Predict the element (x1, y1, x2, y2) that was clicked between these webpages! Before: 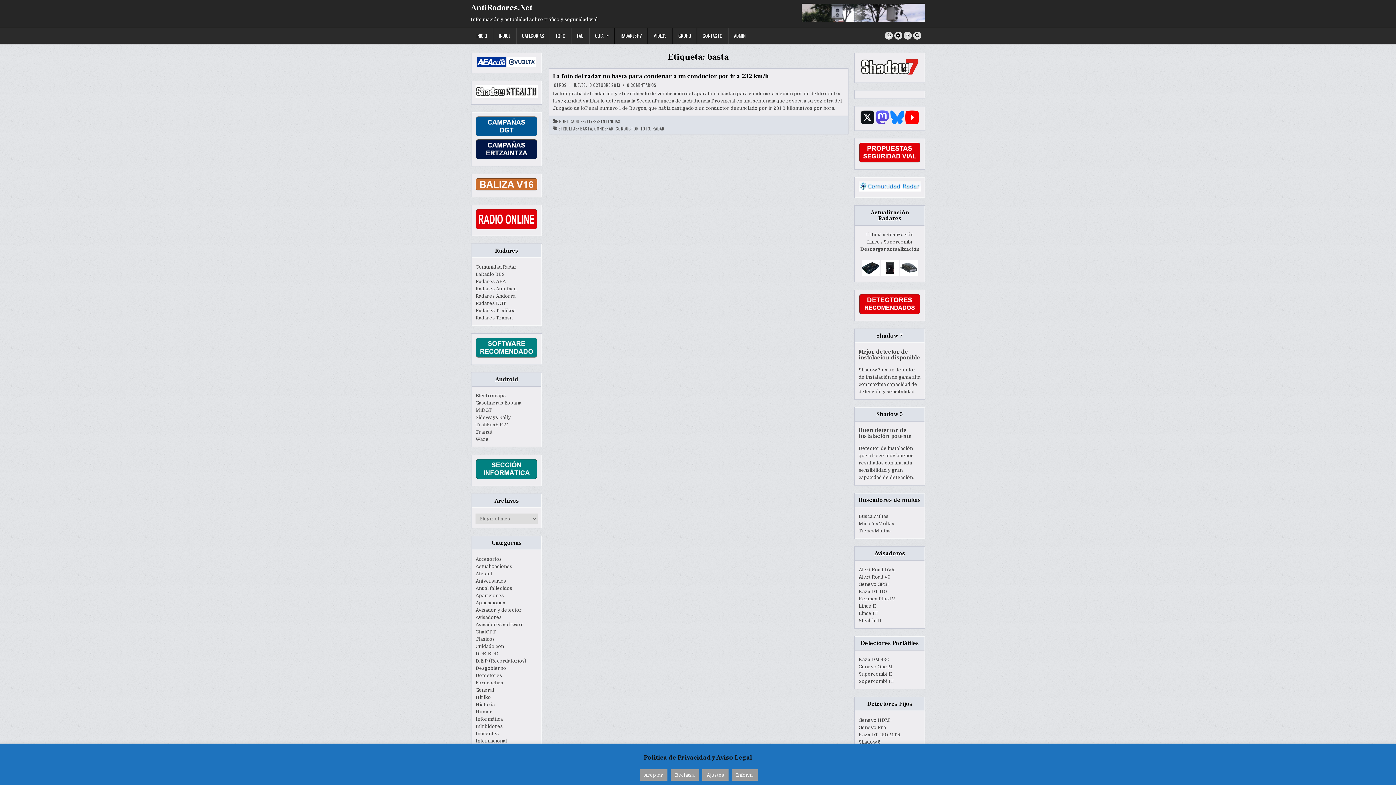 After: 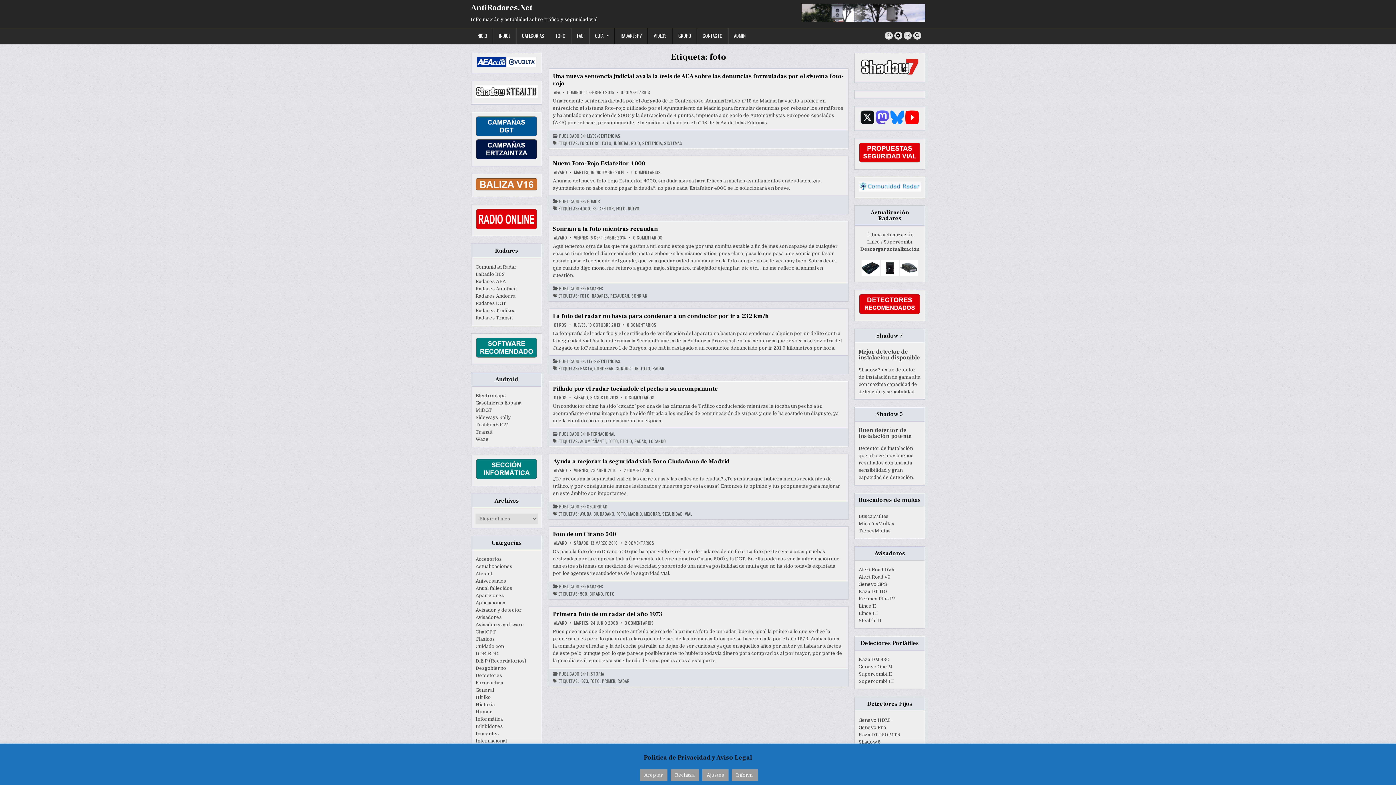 Action: bbox: (641, 126, 650, 130) label: FOTO